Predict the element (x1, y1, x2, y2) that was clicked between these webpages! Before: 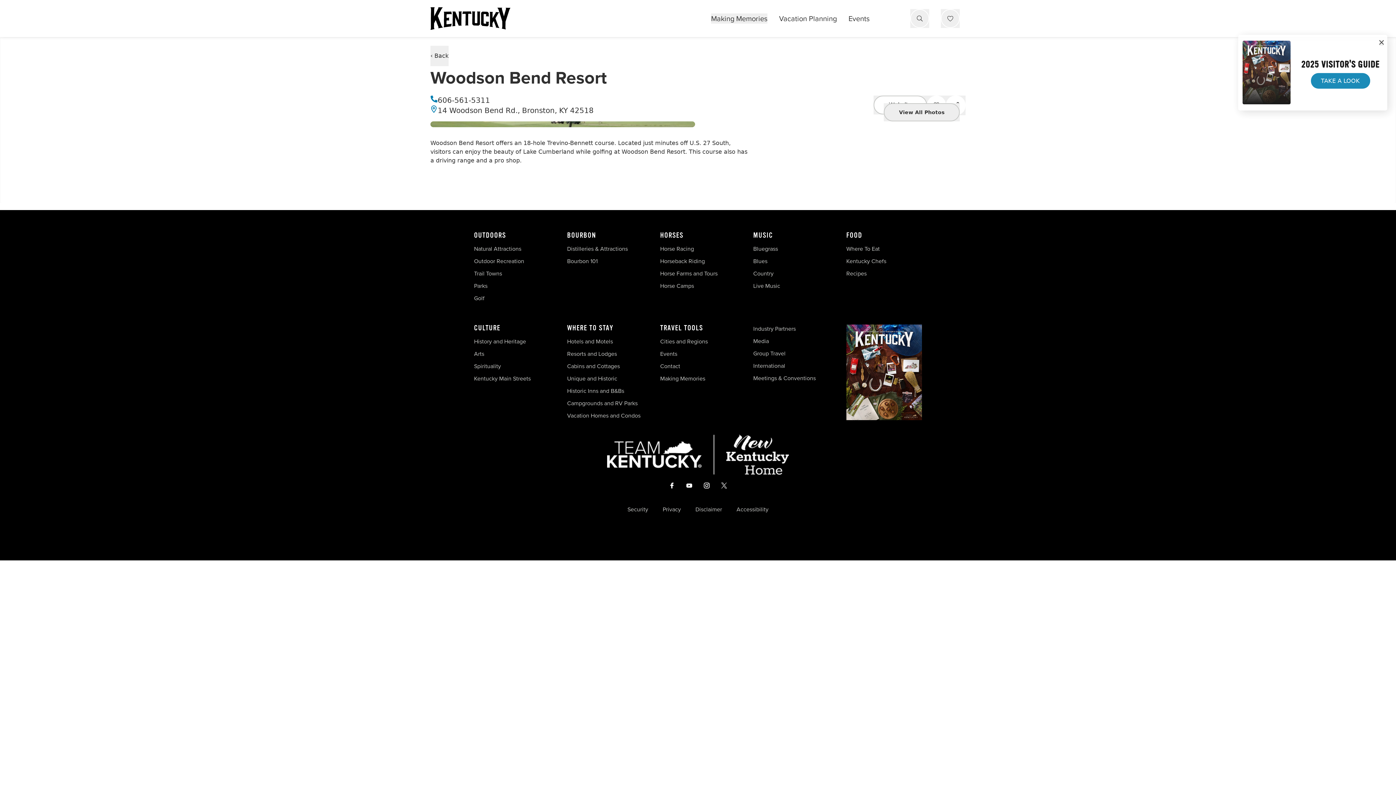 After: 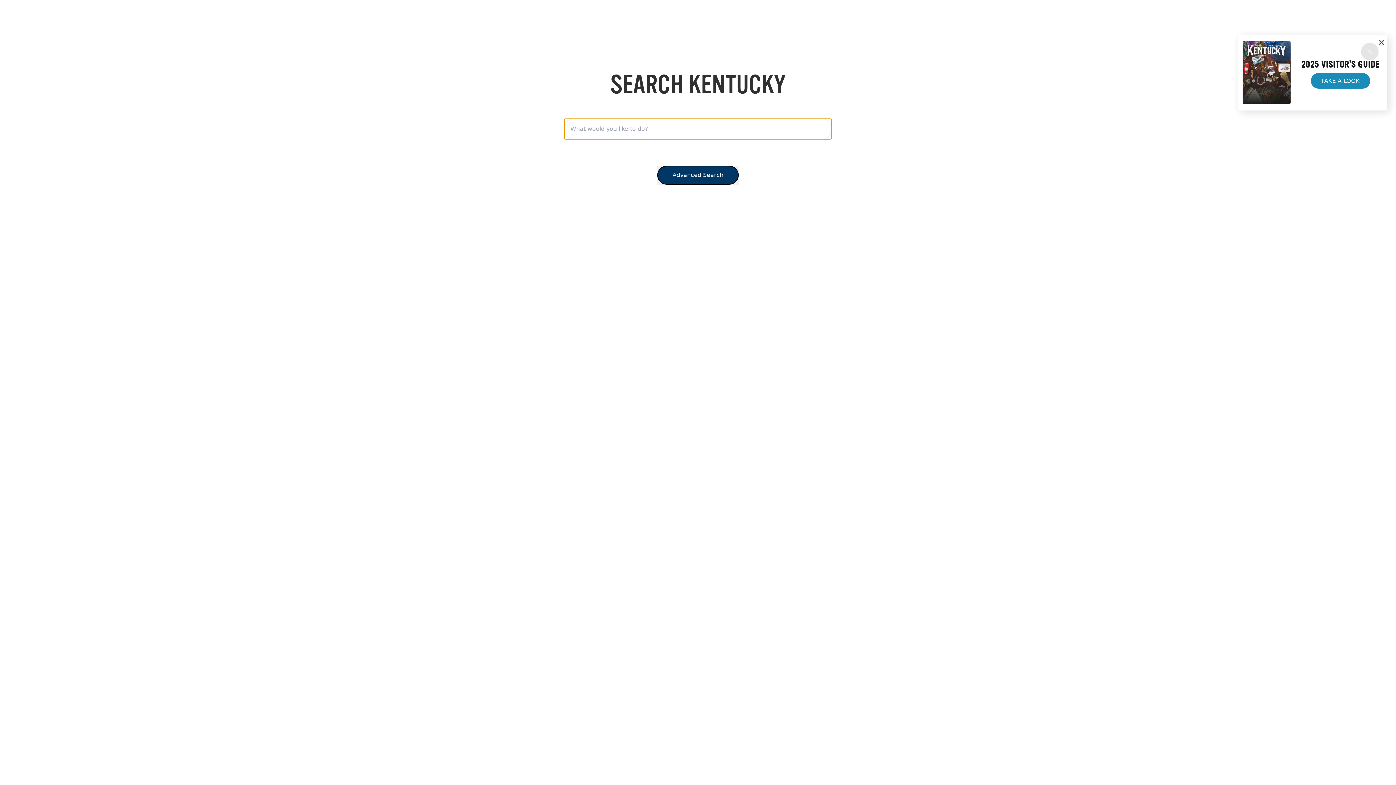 Action: bbox: (910, 9, 929, 27)